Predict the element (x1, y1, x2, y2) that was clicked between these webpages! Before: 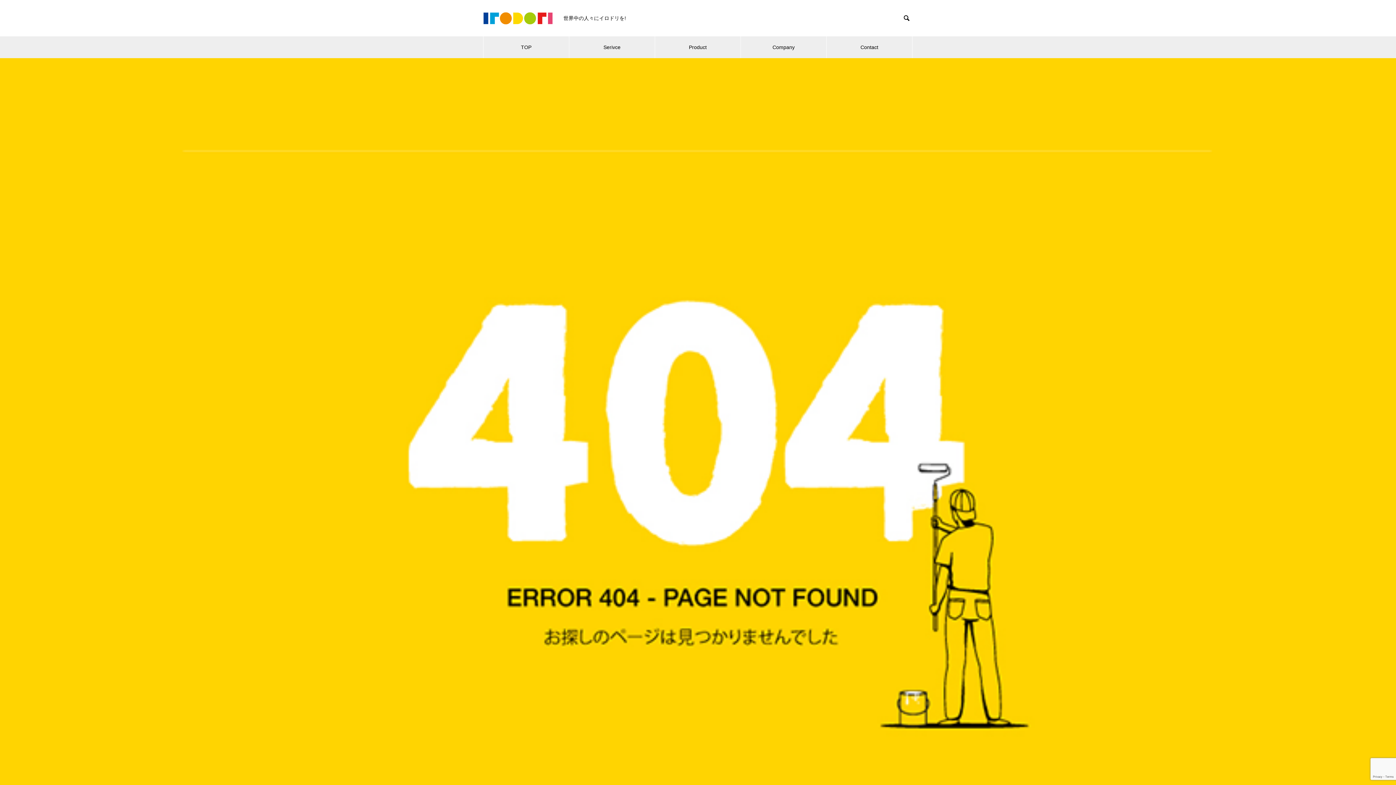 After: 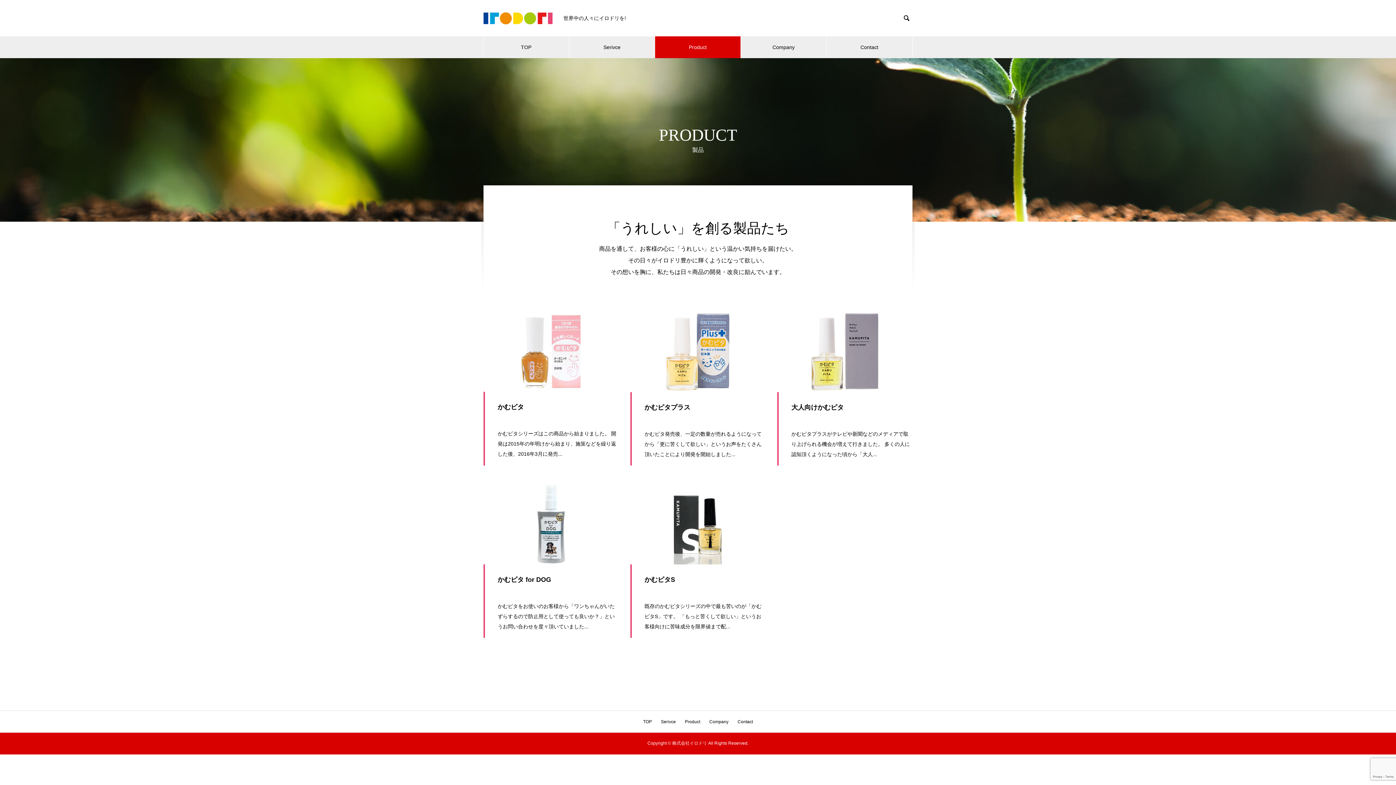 Action: label: Product bbox: (655, 36, 740, 58)